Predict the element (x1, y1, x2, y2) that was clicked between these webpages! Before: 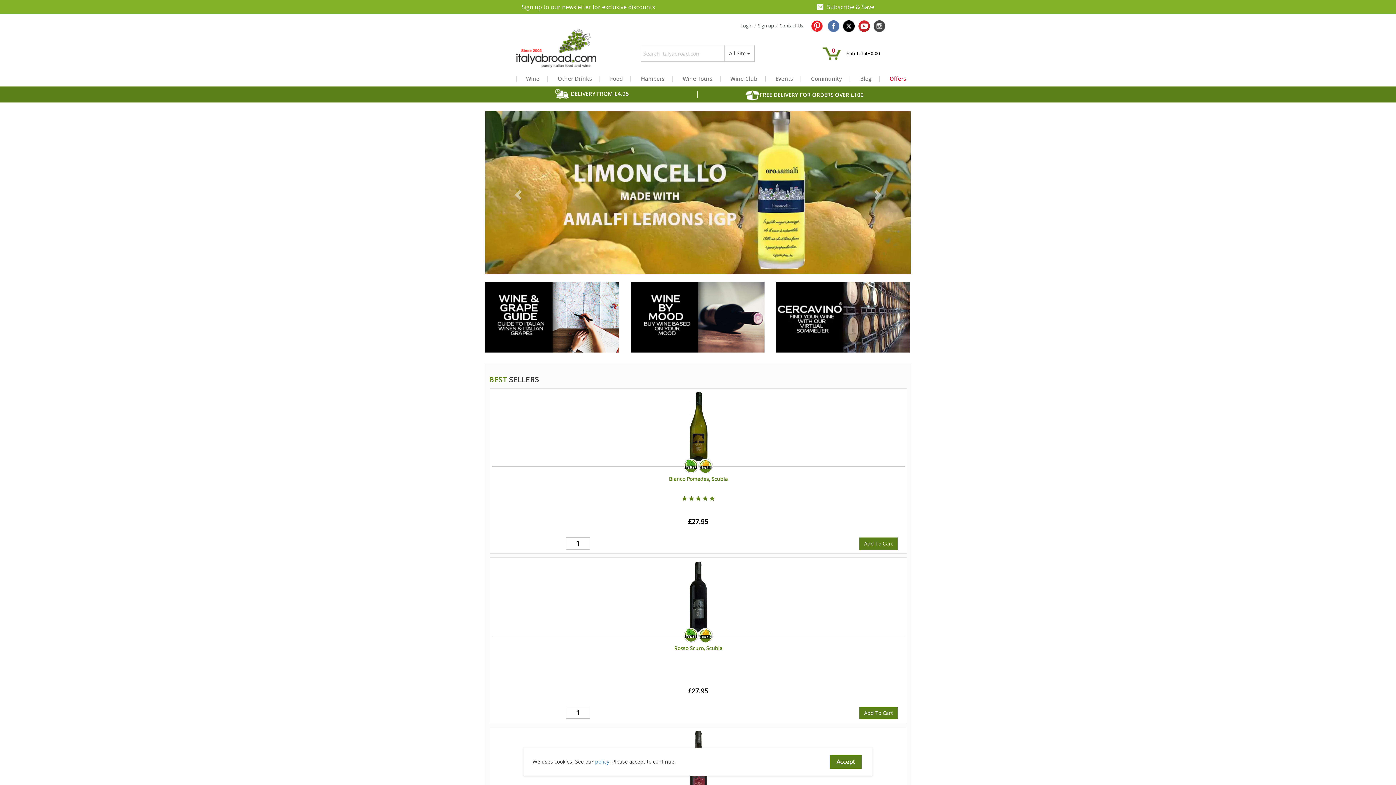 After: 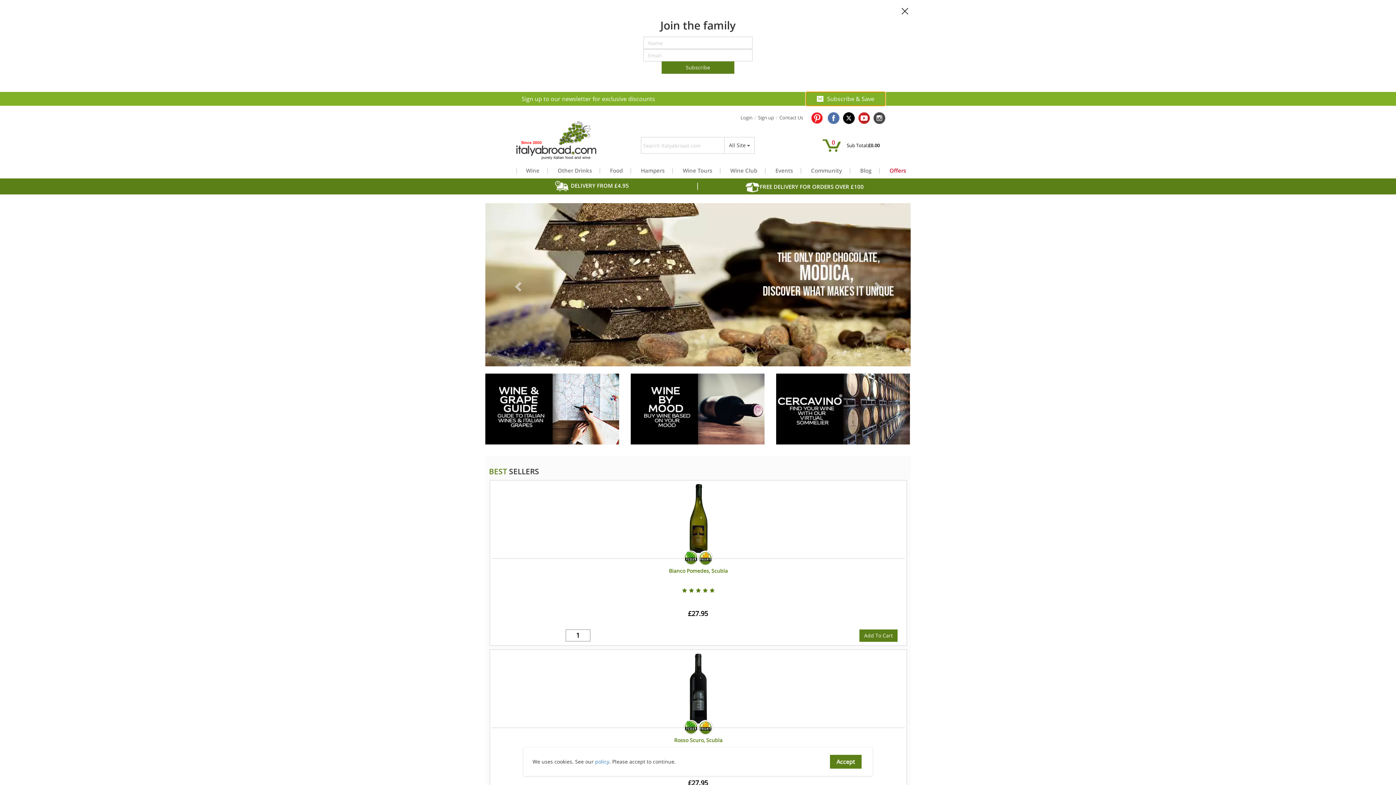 Action: label: Subscribe & Save bbox: (806, 0, 885, 13)